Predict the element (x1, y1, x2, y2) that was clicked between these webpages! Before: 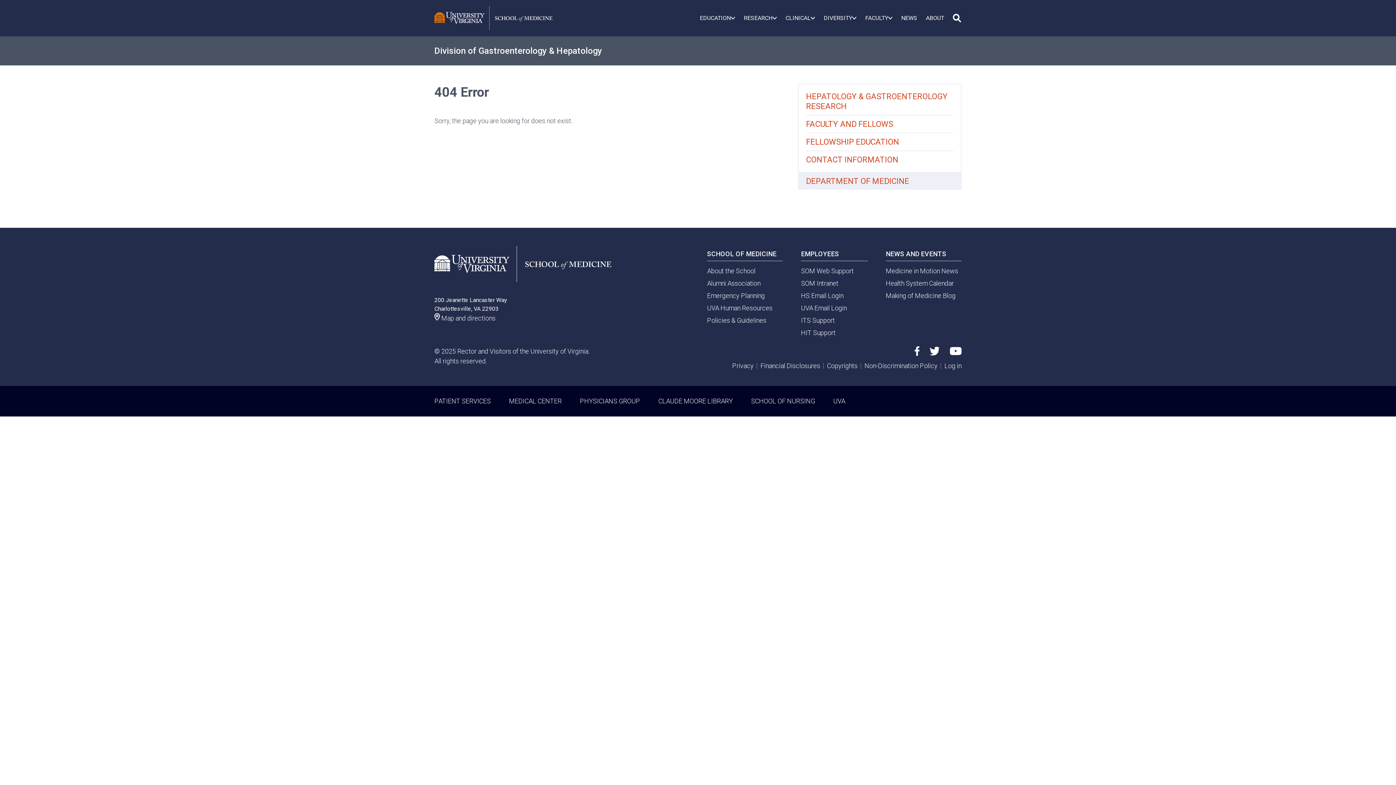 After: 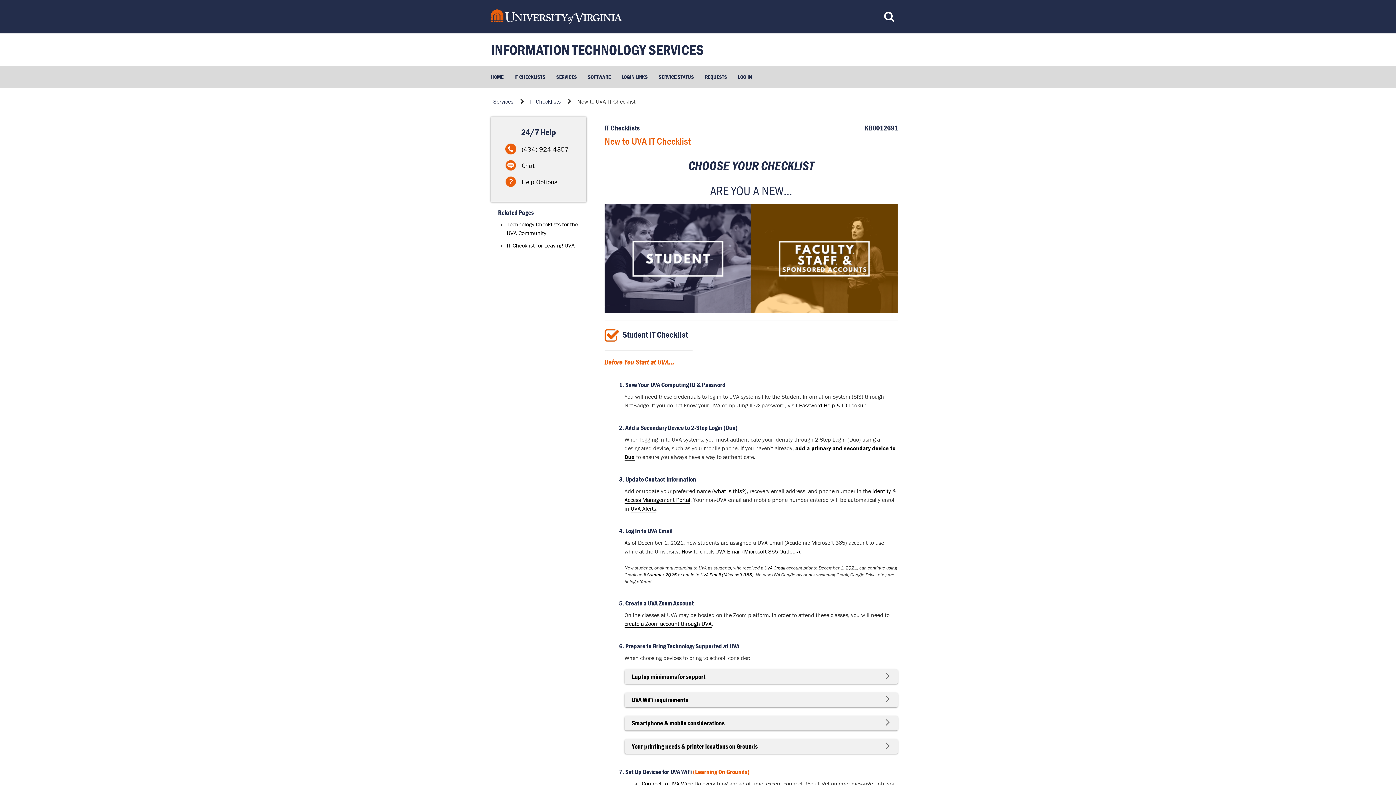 Action: bbox: (801, 316, 835, 324) label: ITS Support